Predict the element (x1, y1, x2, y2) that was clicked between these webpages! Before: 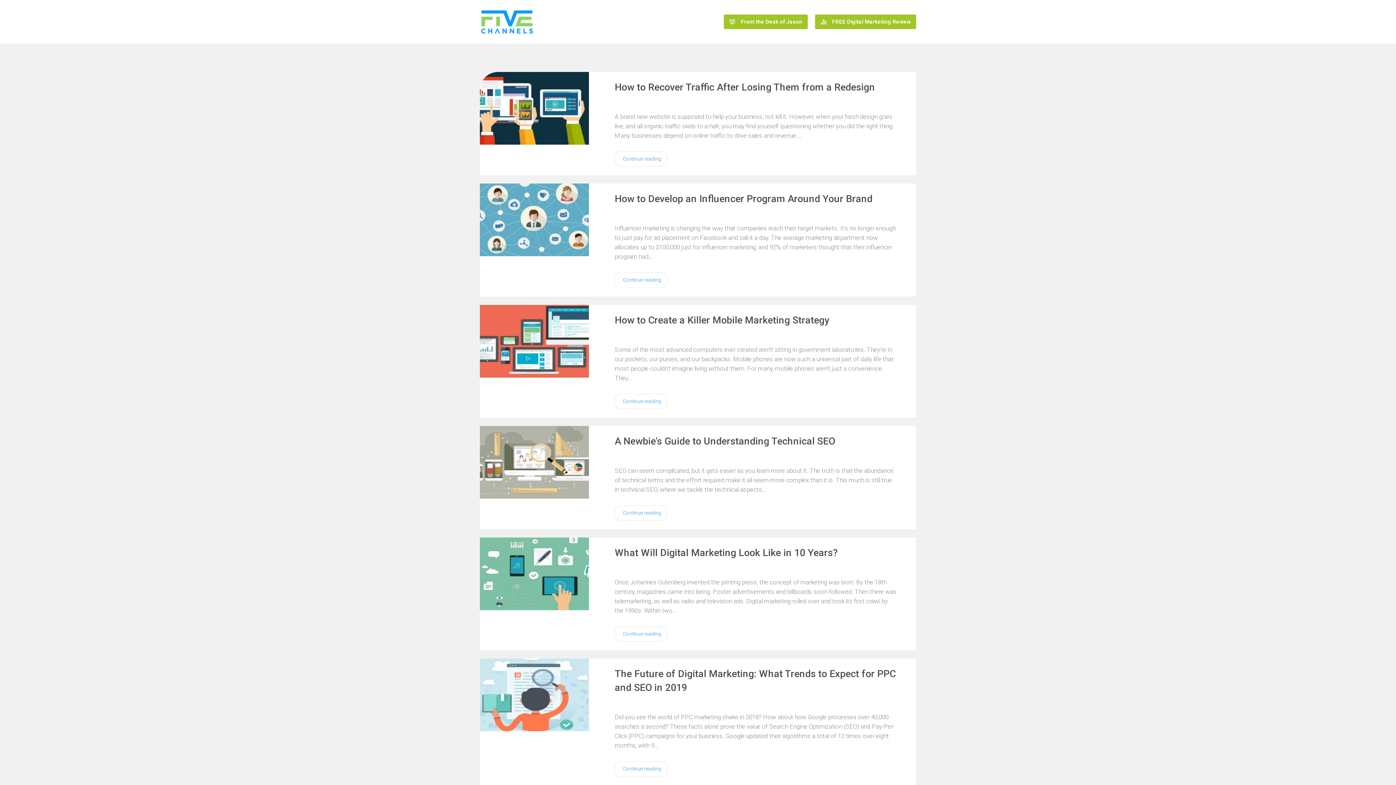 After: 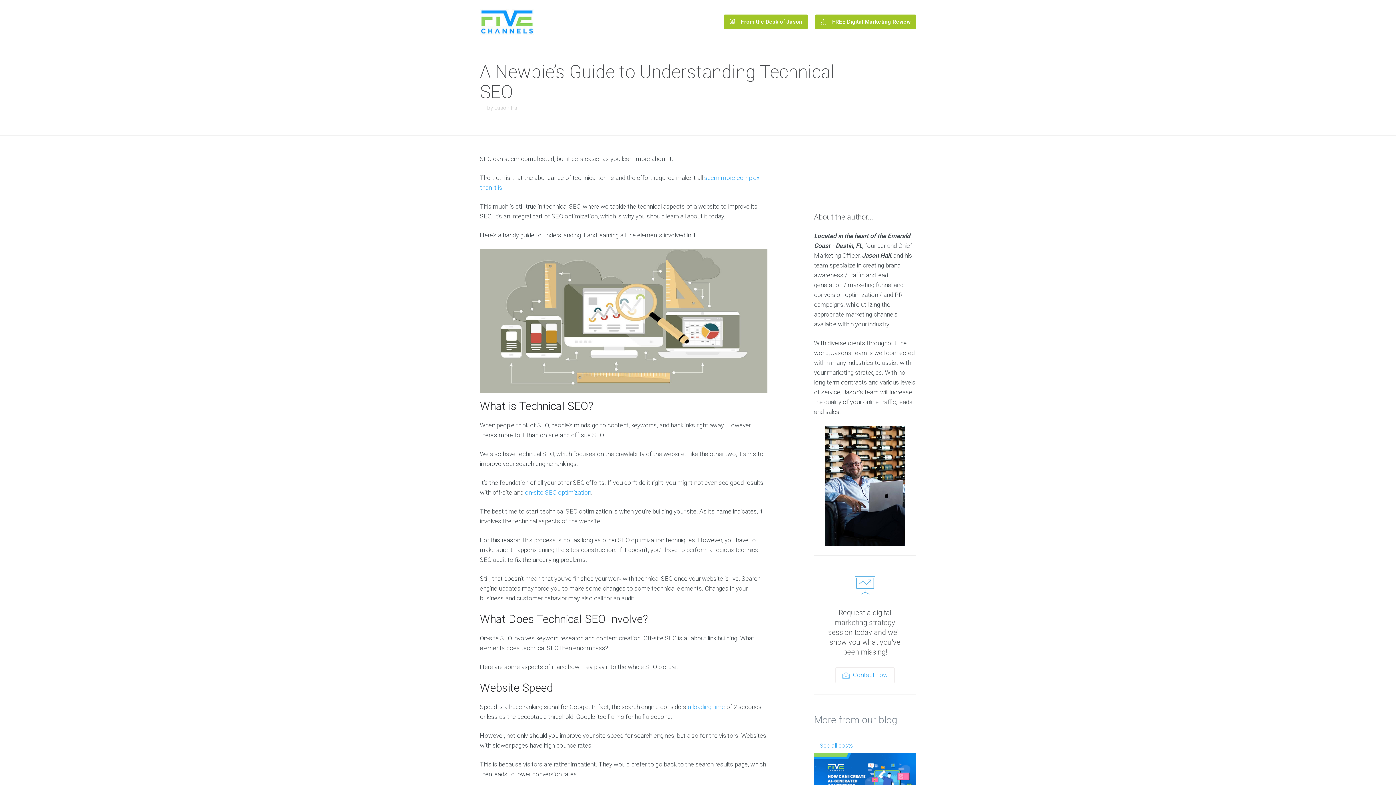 Action: bbox: (480, 426, 589, 498)